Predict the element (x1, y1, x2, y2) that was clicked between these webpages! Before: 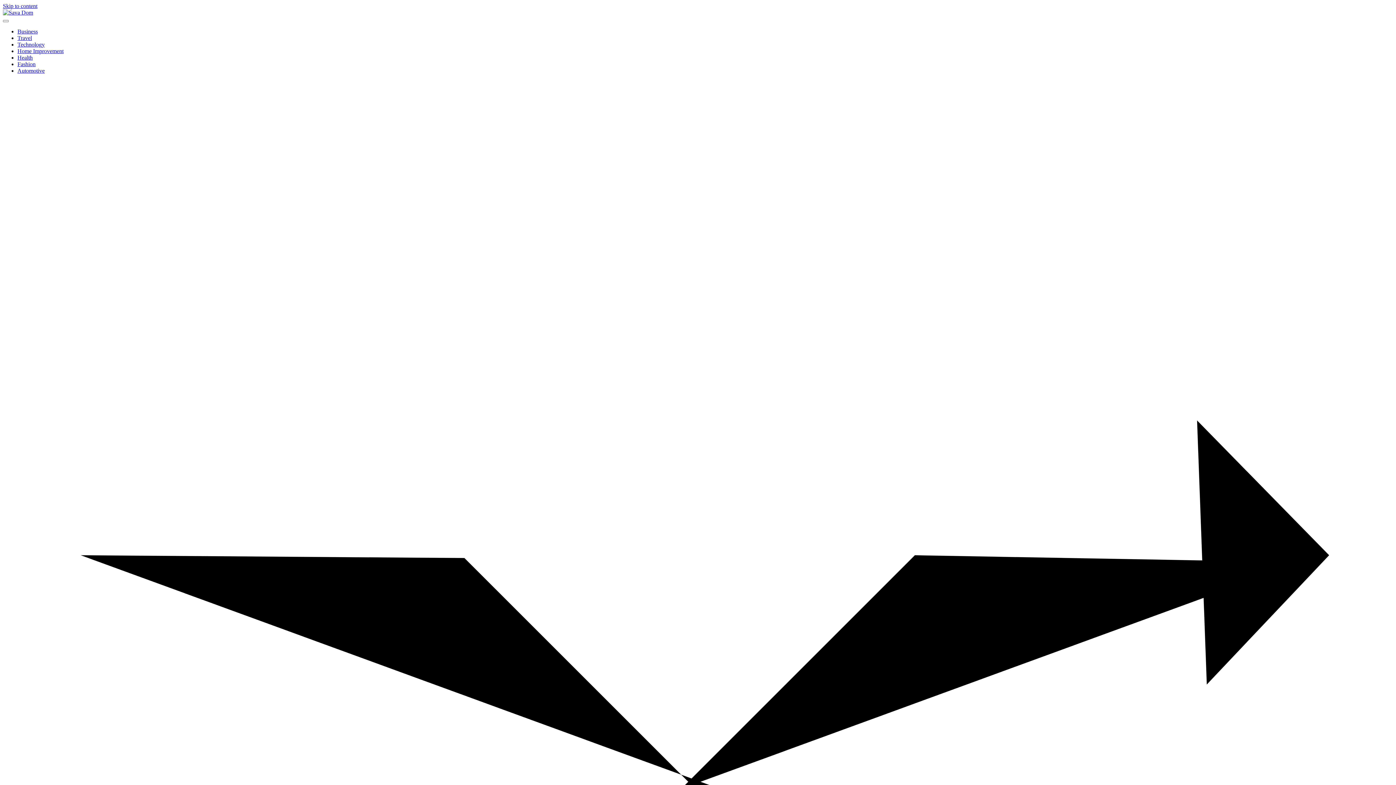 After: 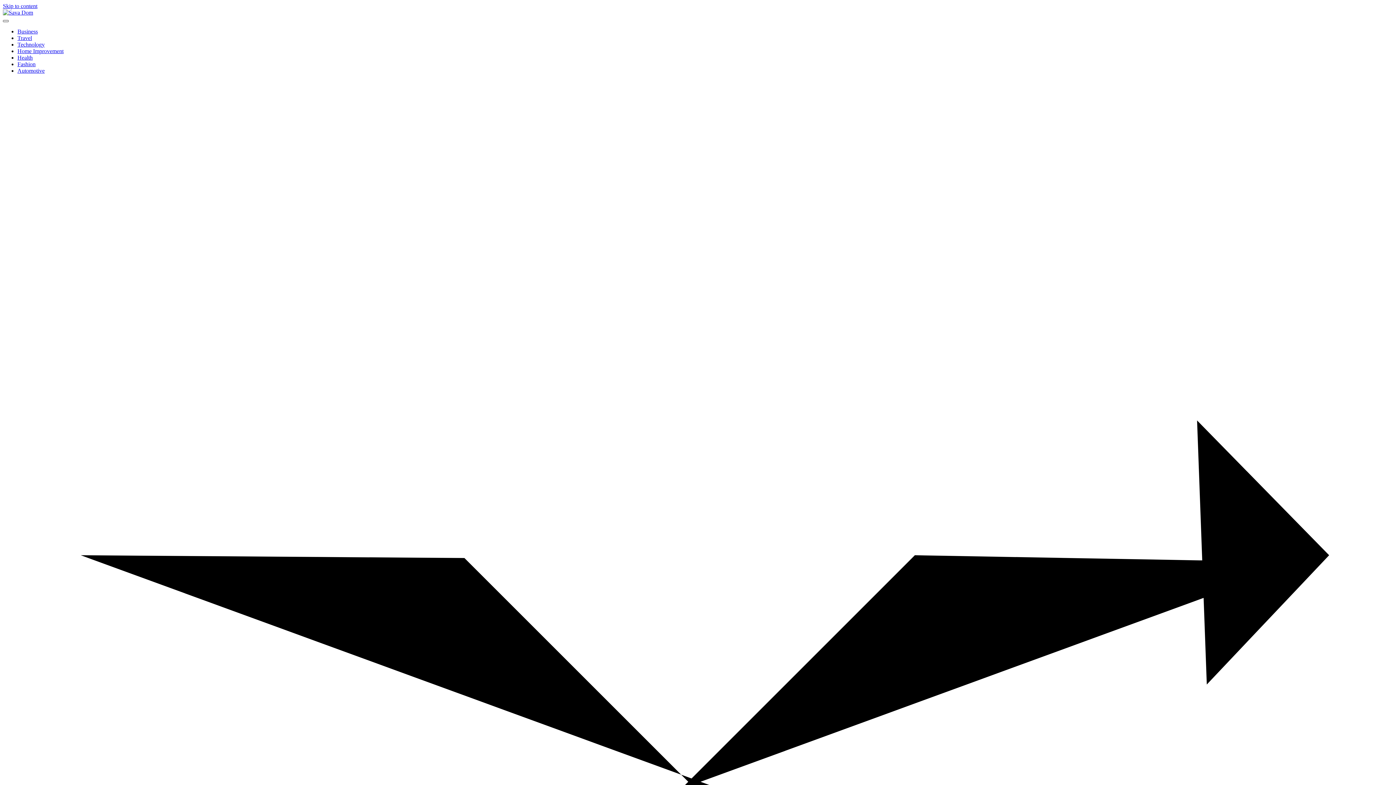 Action: bbox: (2, 20, 8, 22)